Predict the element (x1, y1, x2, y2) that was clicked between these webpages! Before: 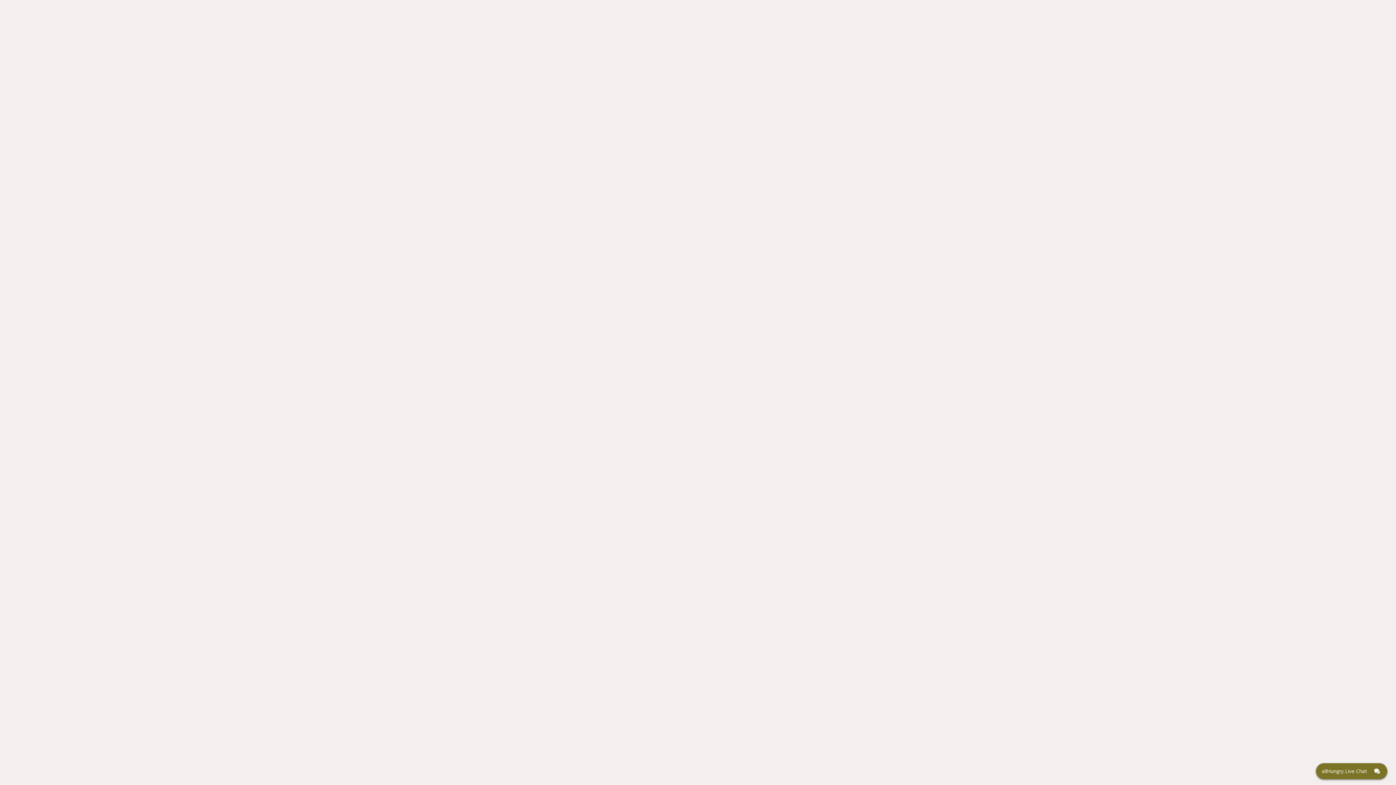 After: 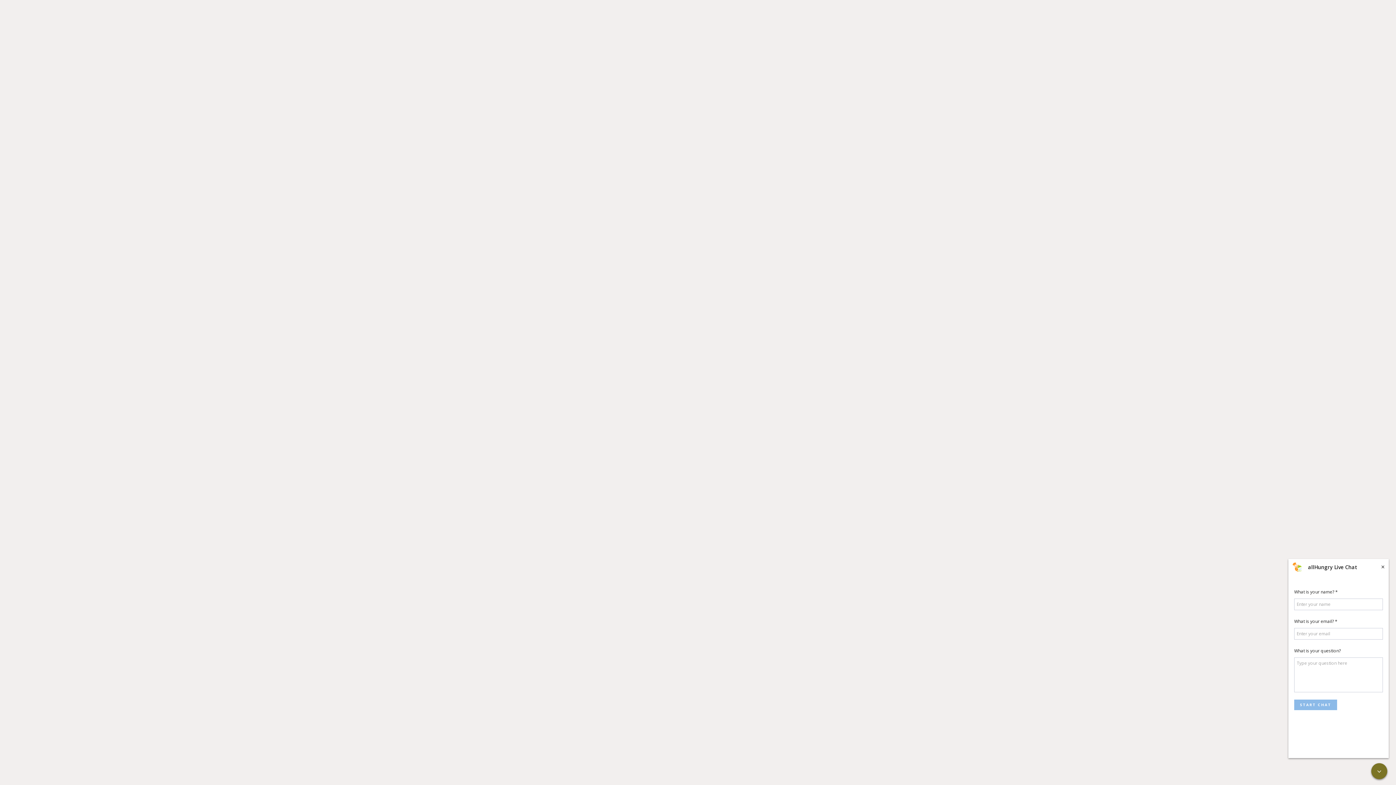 Action: label: Click here to open Web Chat and get help. bbox: (1316, 763, 1387, 779)